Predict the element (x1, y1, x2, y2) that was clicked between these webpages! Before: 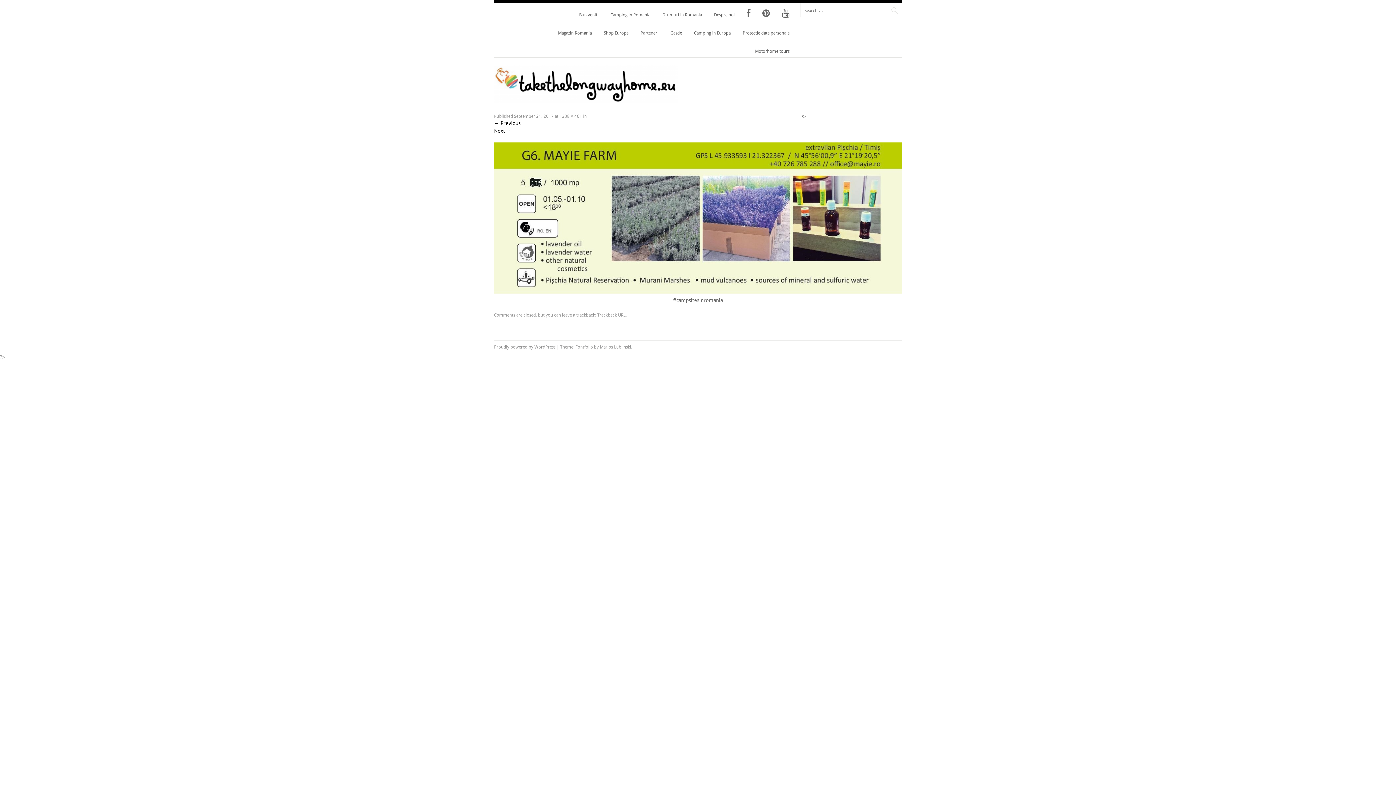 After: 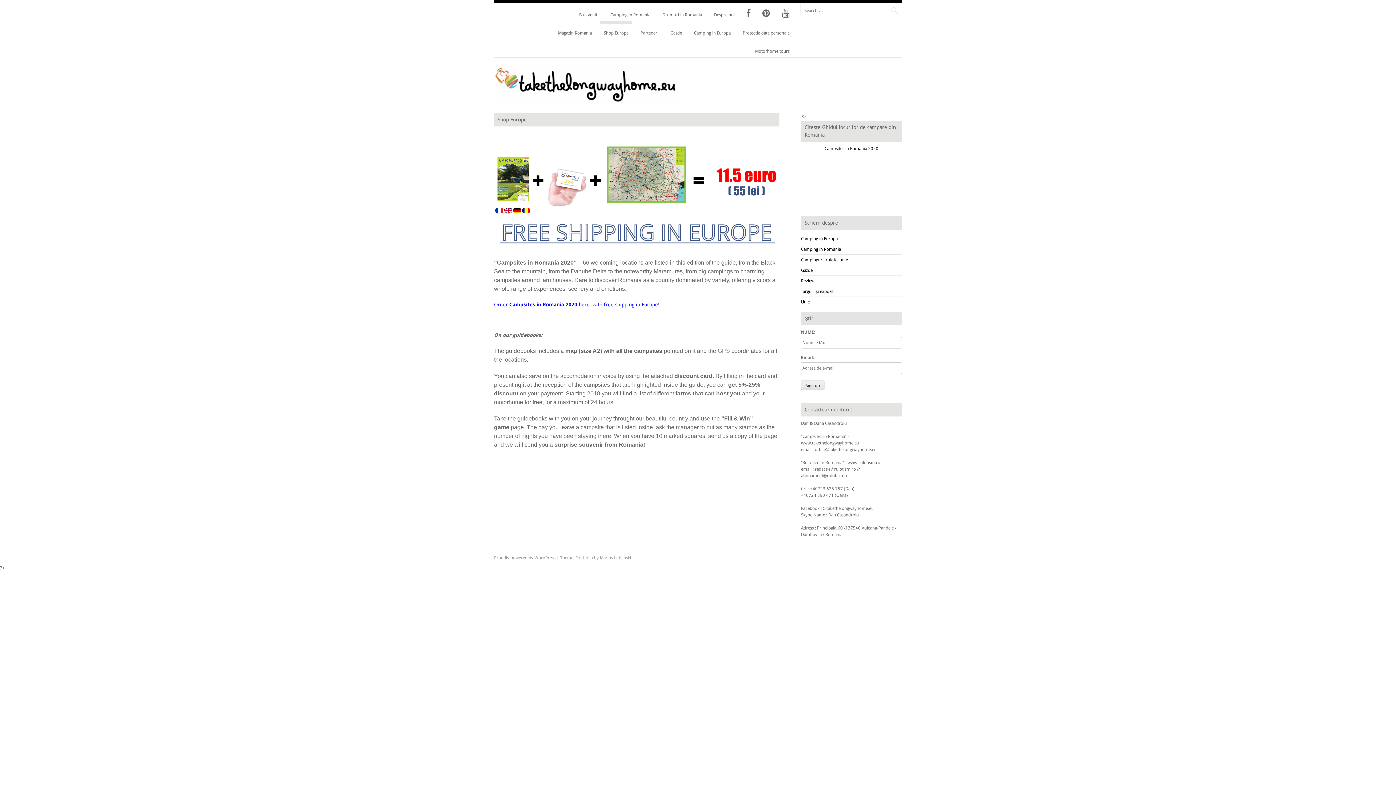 Action: bbox: (600, 21, 632, 39) label: Shop Europe